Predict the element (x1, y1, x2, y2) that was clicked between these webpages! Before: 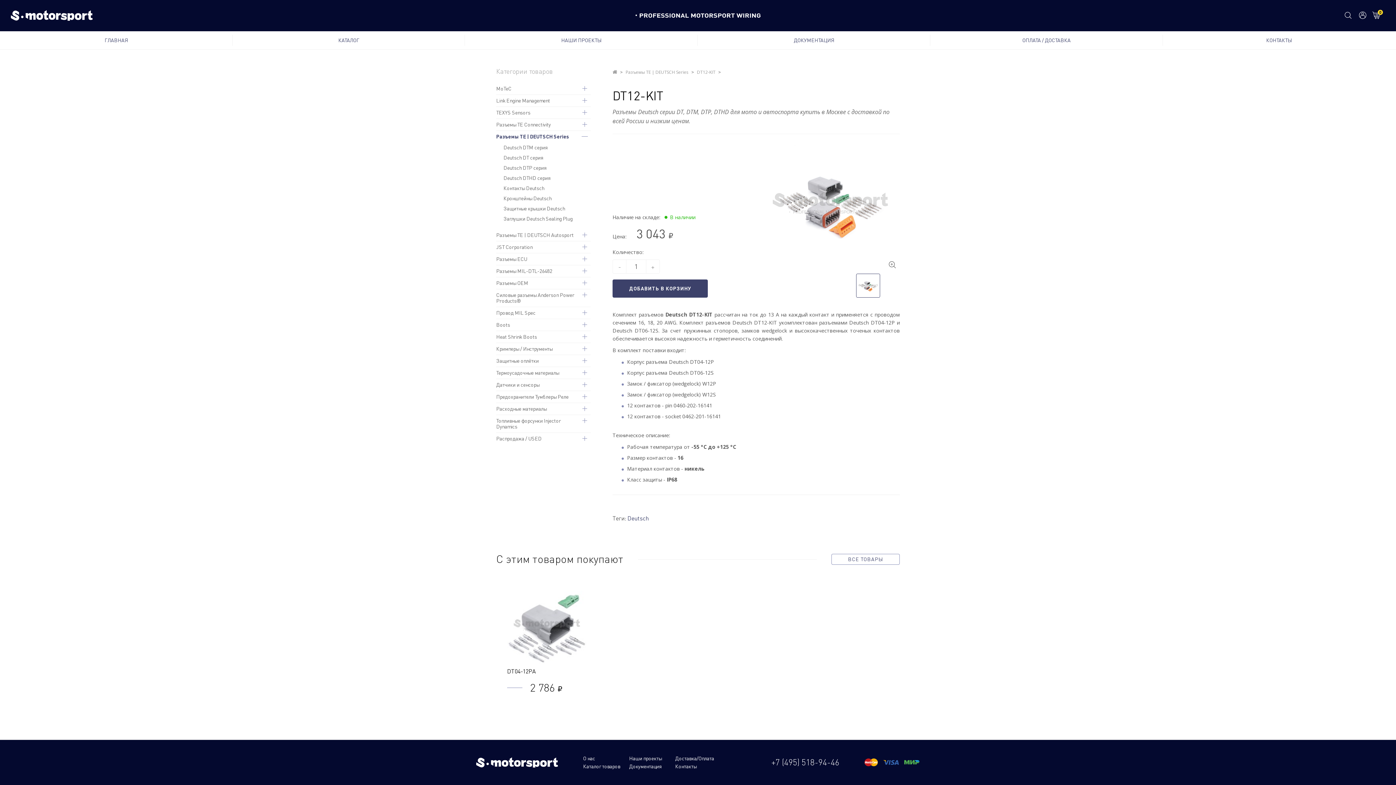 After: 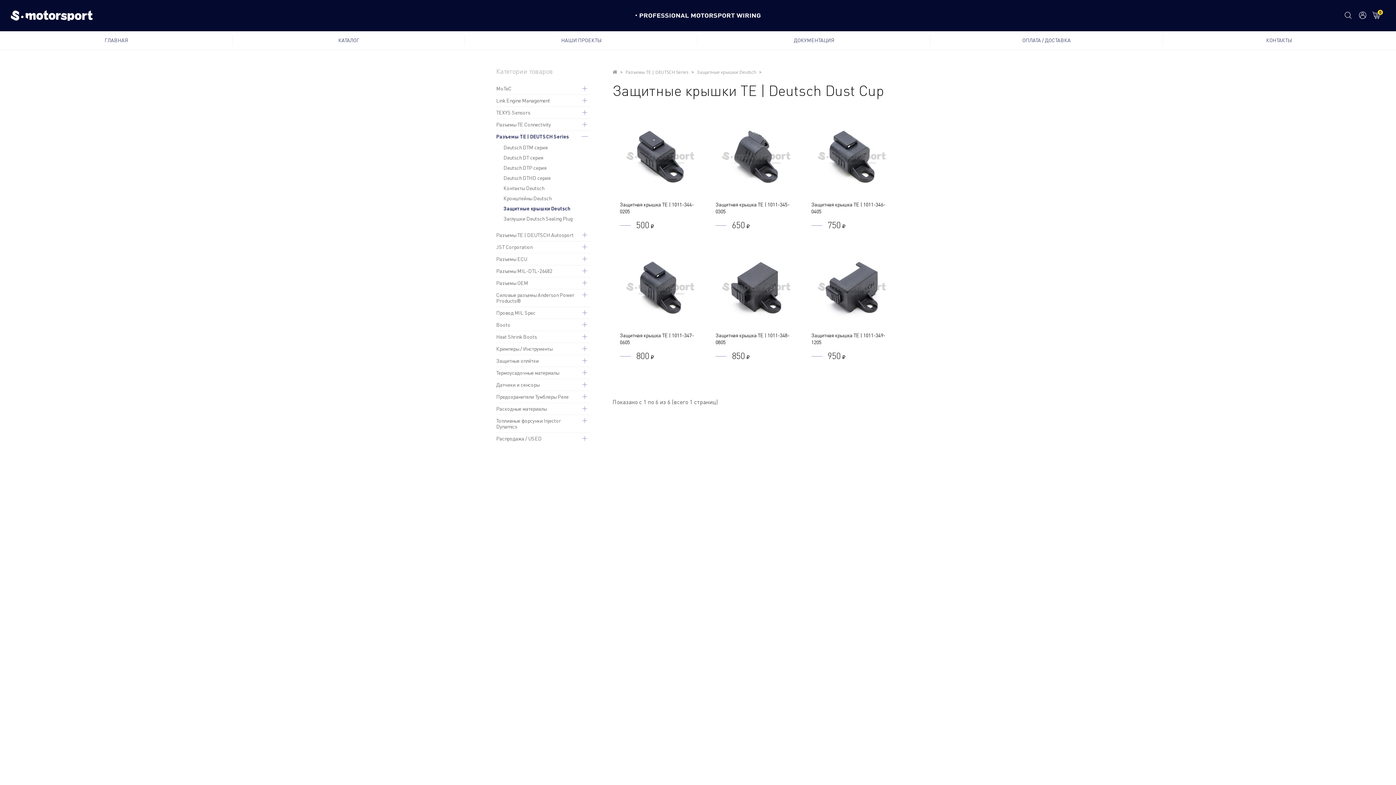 Action: bbox: (503, 203, 590, 213) label: Защитные крышки Deutsch